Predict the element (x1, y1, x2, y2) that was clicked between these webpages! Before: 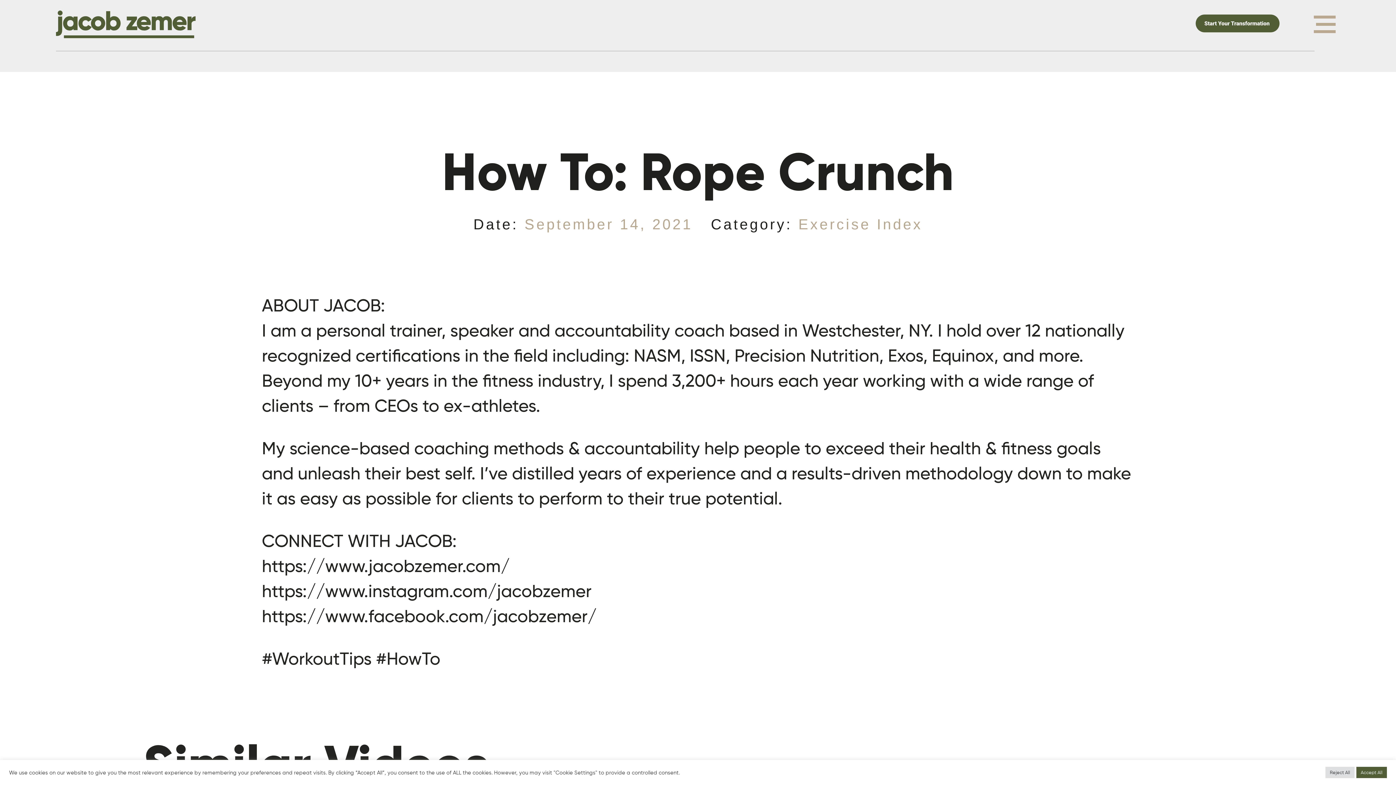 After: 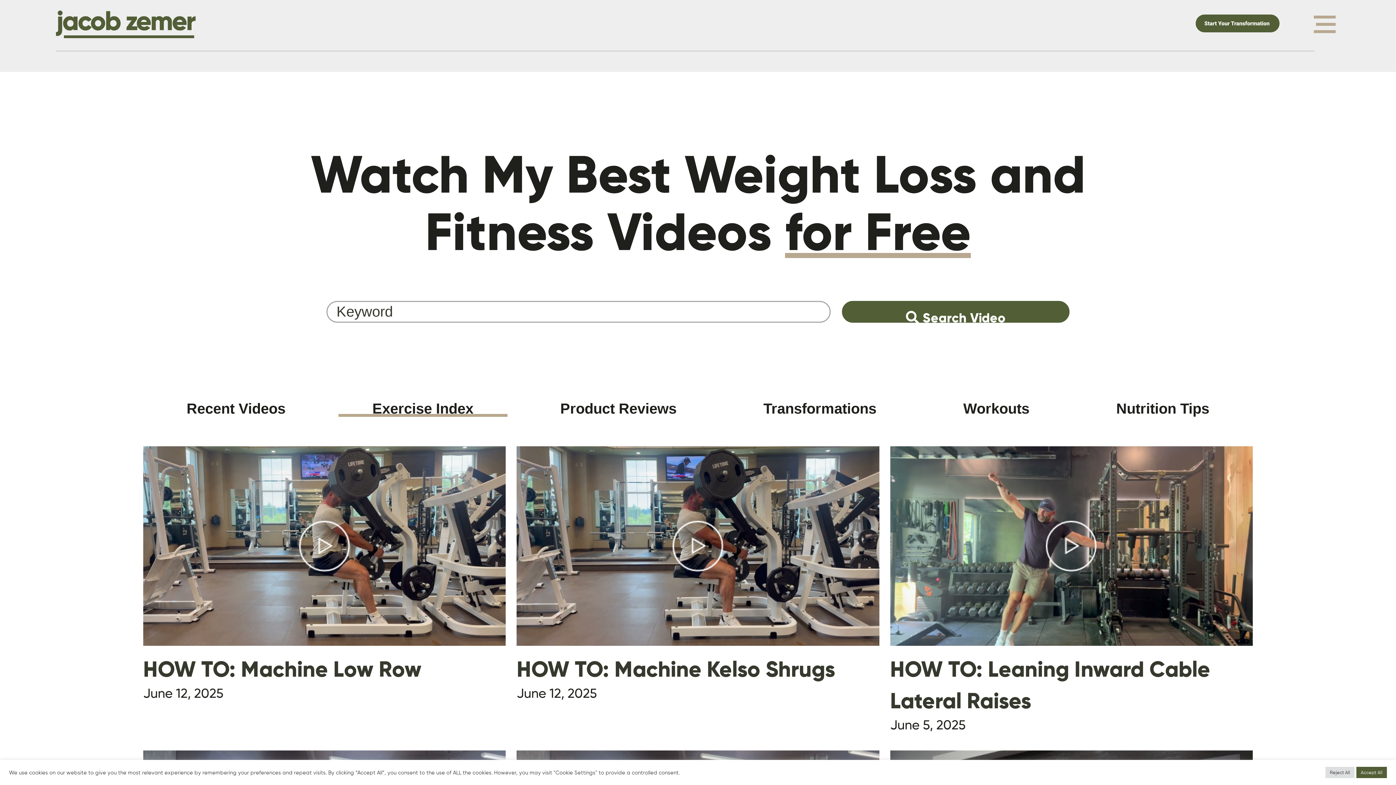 Action: bbox: (798, 216, 922, 232) label: Exercise Index